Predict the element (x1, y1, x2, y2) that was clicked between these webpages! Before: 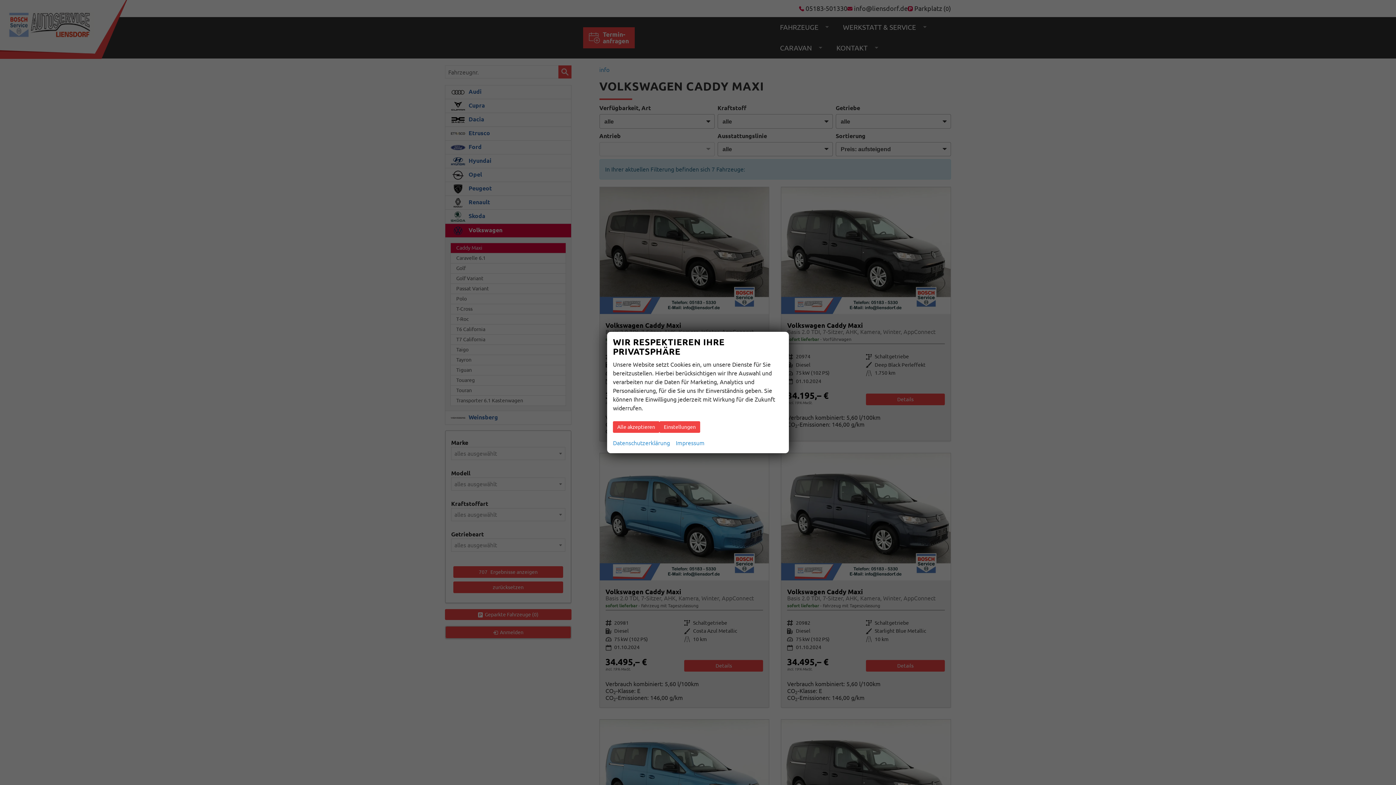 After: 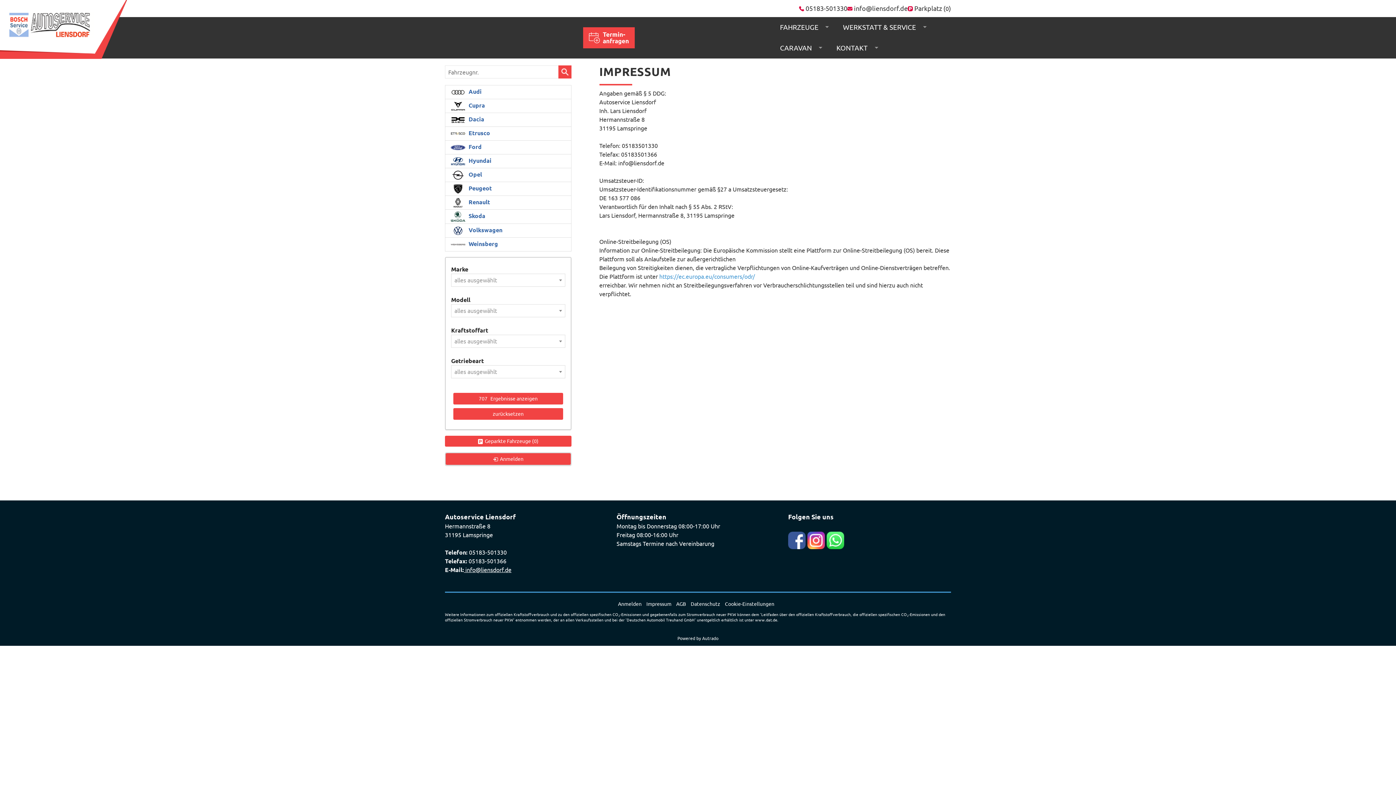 Action: bbox: (676, 438, 704, 447) label: Impressum